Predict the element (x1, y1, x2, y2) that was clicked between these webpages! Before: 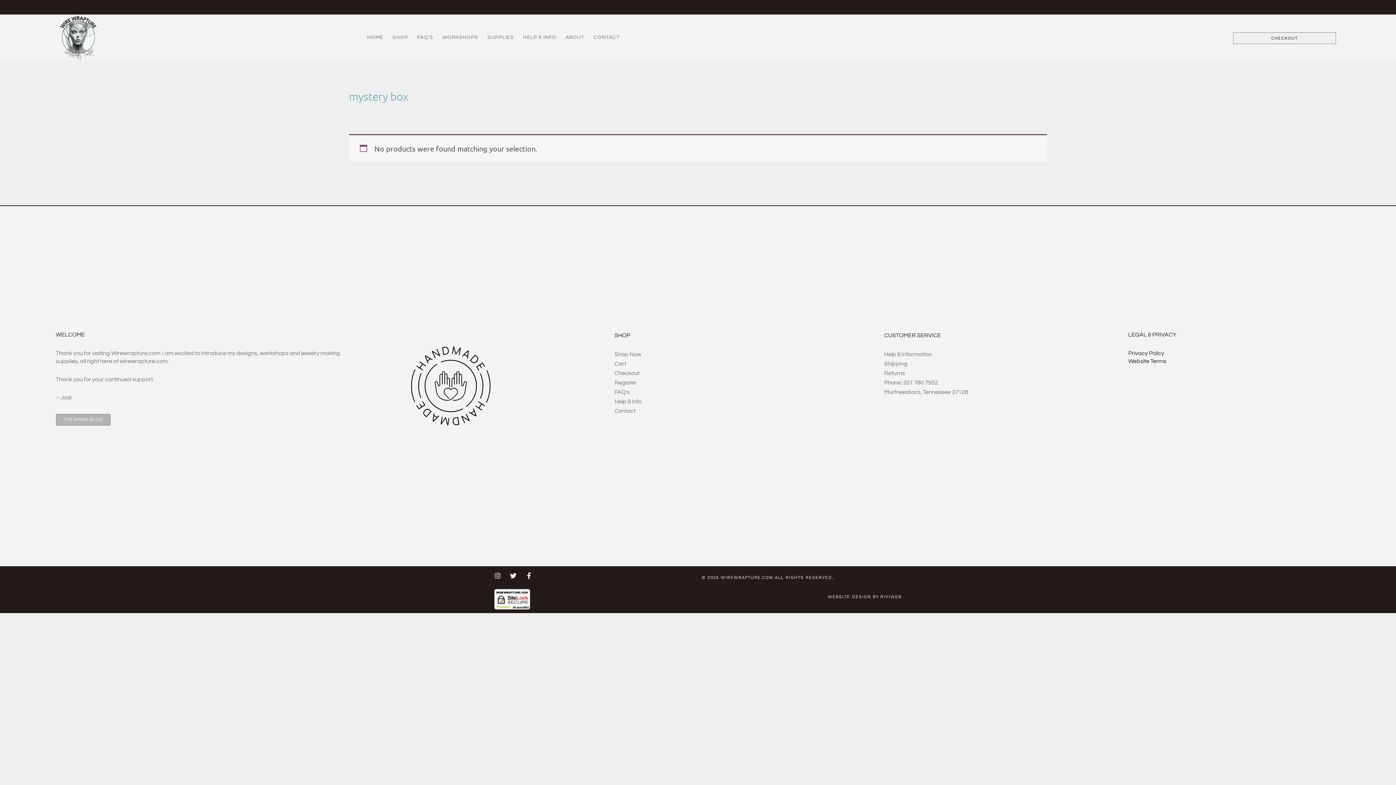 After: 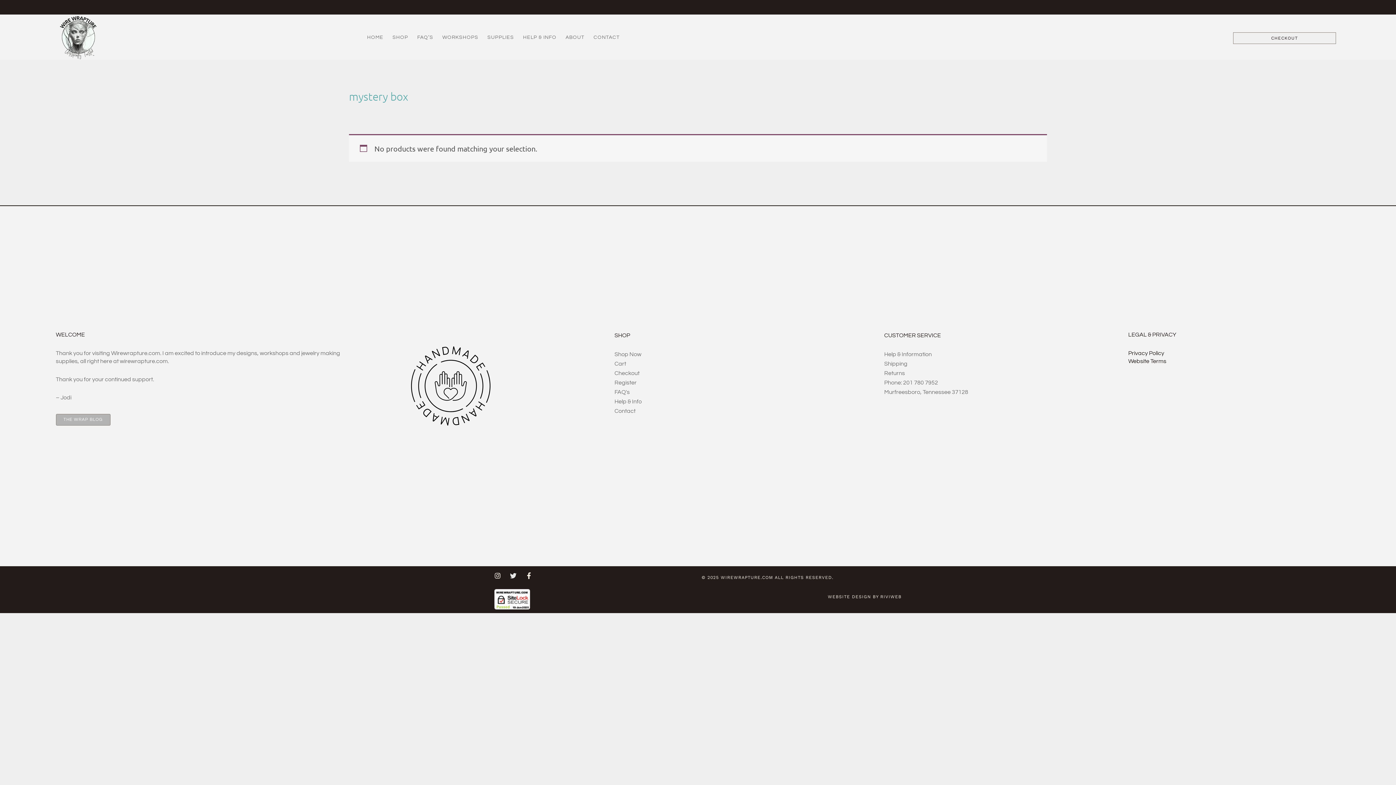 Action: bbox: (510, 572, 516, 579) label: Twitter